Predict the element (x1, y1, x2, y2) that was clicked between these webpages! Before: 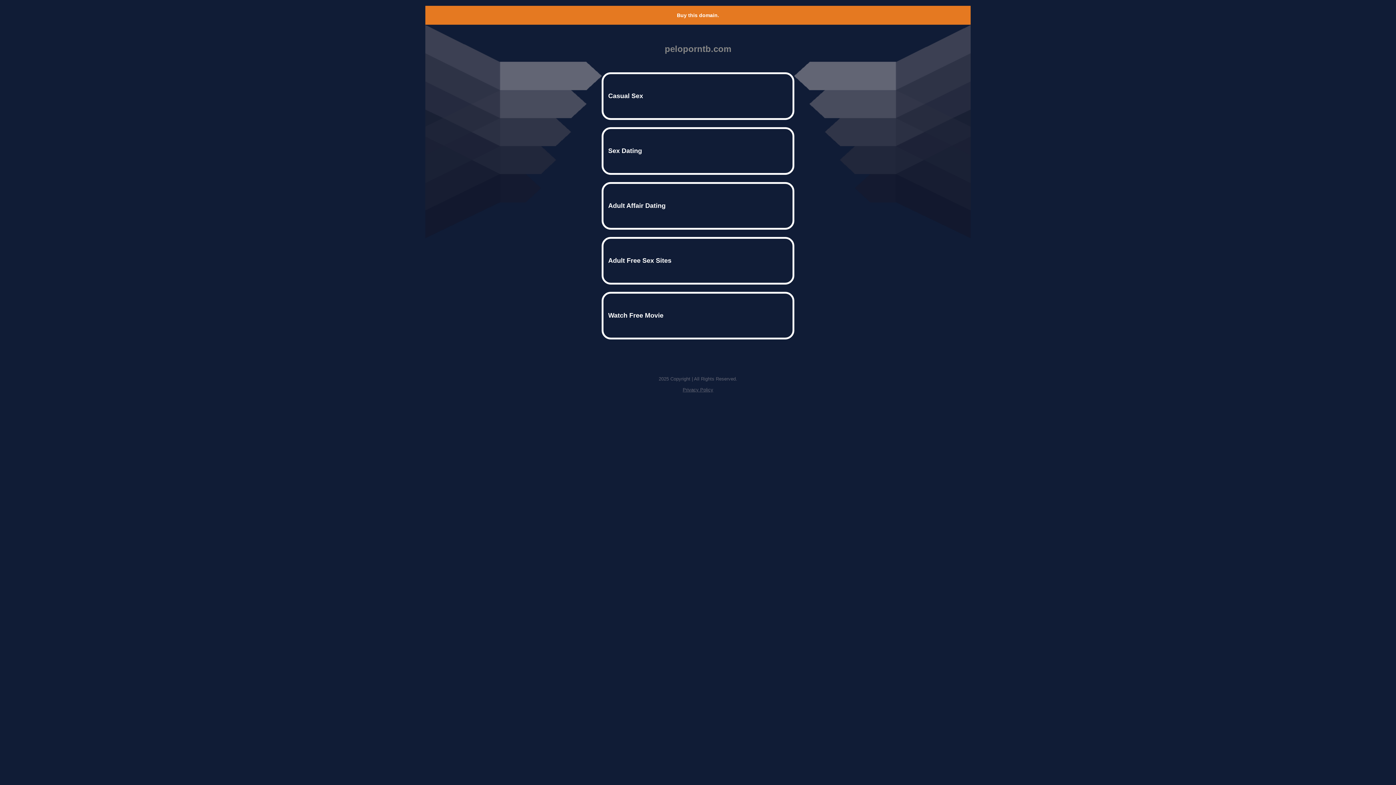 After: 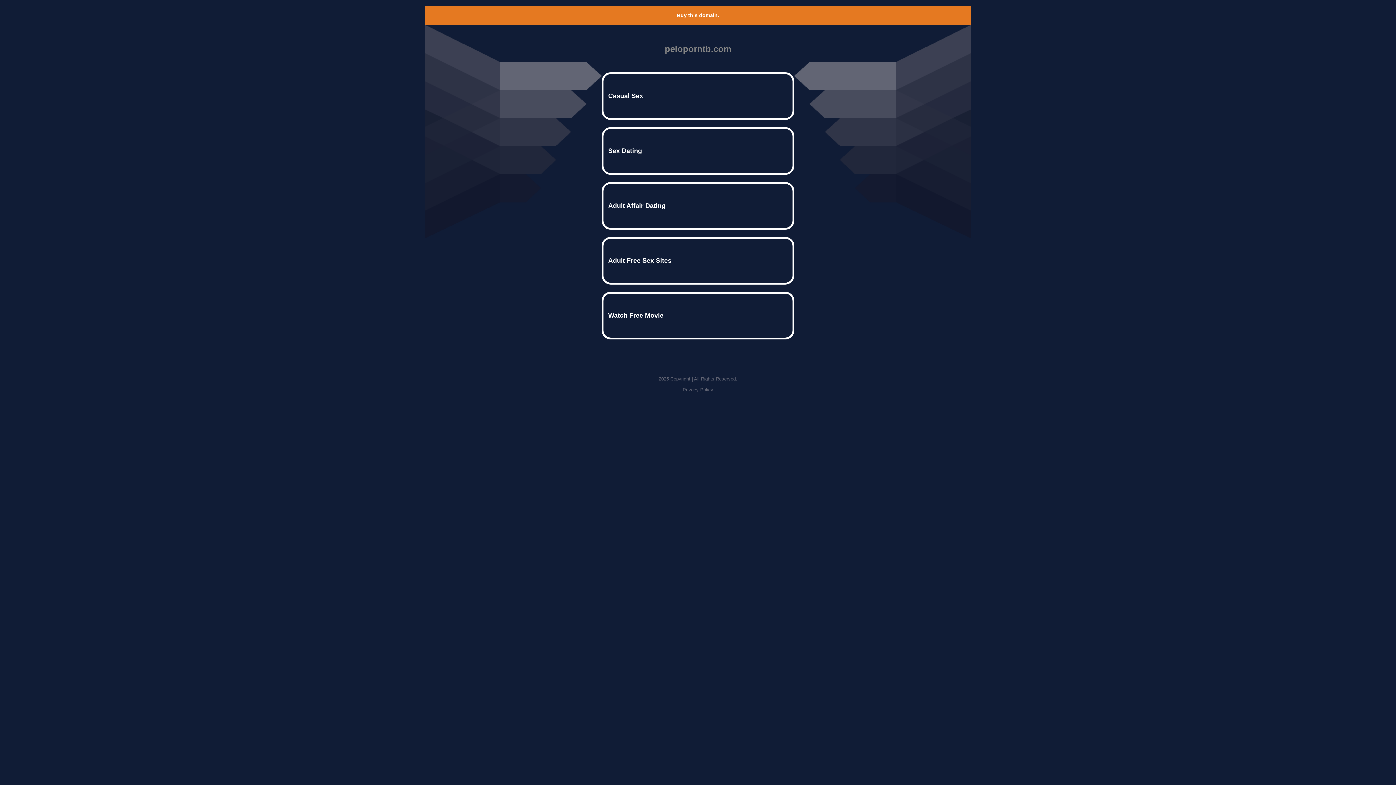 Action: label: Privacy Policy bbox: (682, 387, 713, 392)